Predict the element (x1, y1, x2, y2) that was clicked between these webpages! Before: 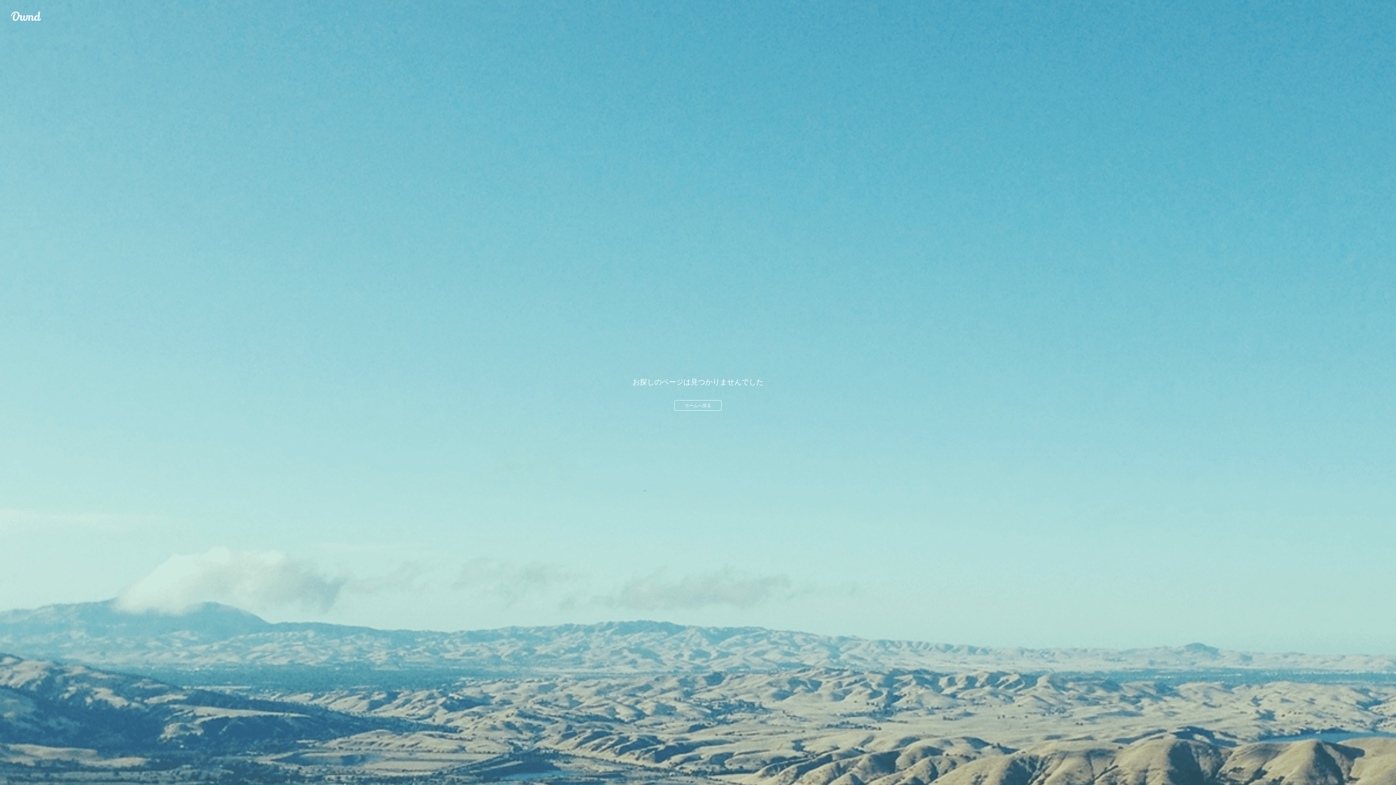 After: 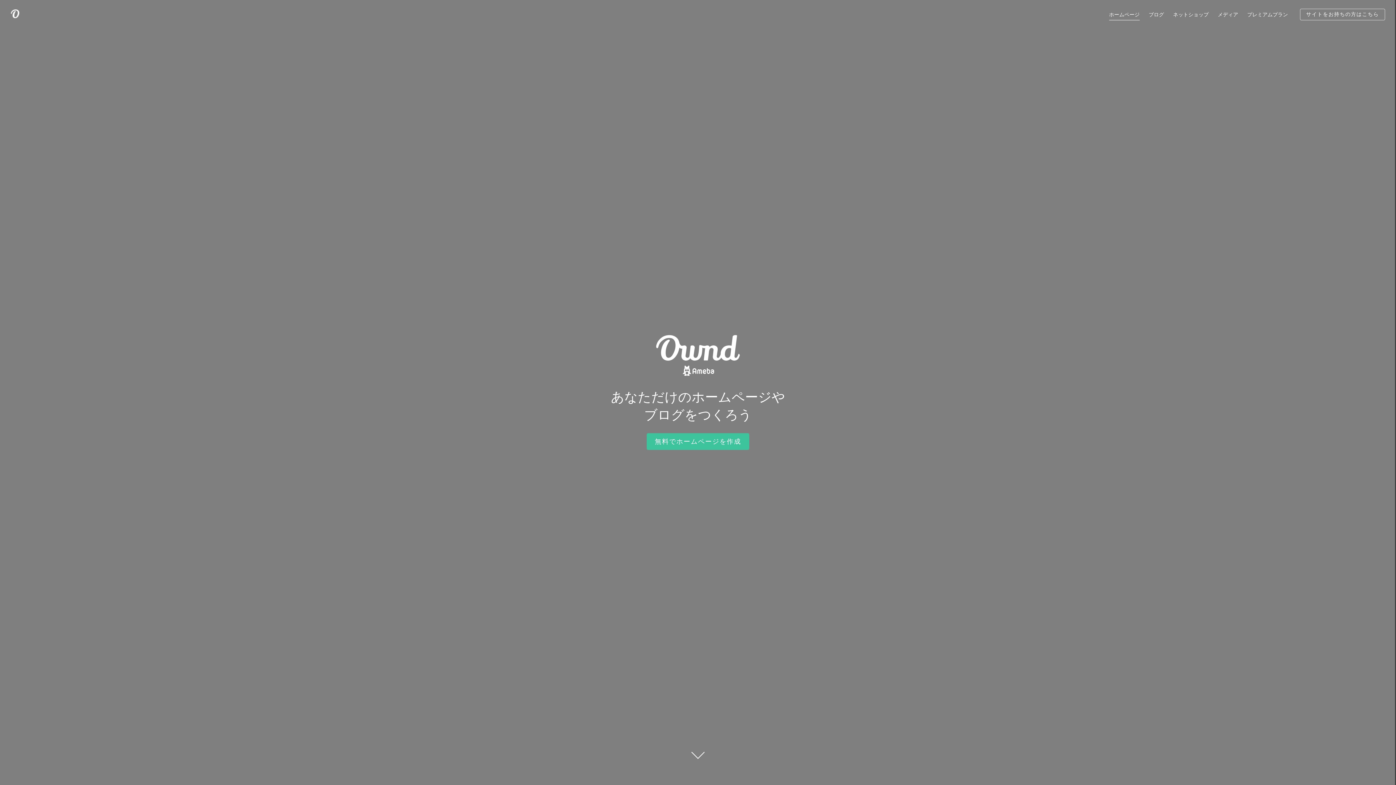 Action: bbox: (10, 10, 41, 21) label: Ameba Ownd